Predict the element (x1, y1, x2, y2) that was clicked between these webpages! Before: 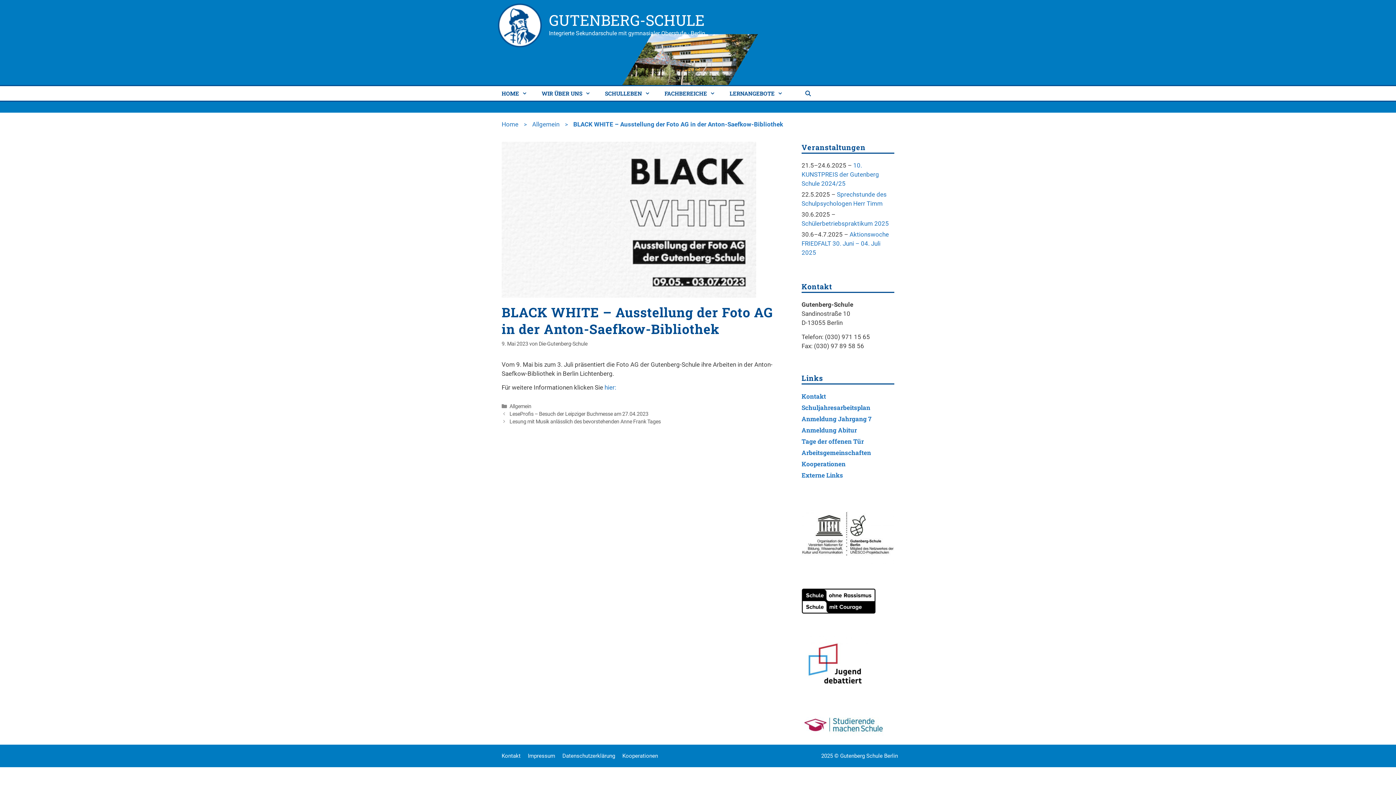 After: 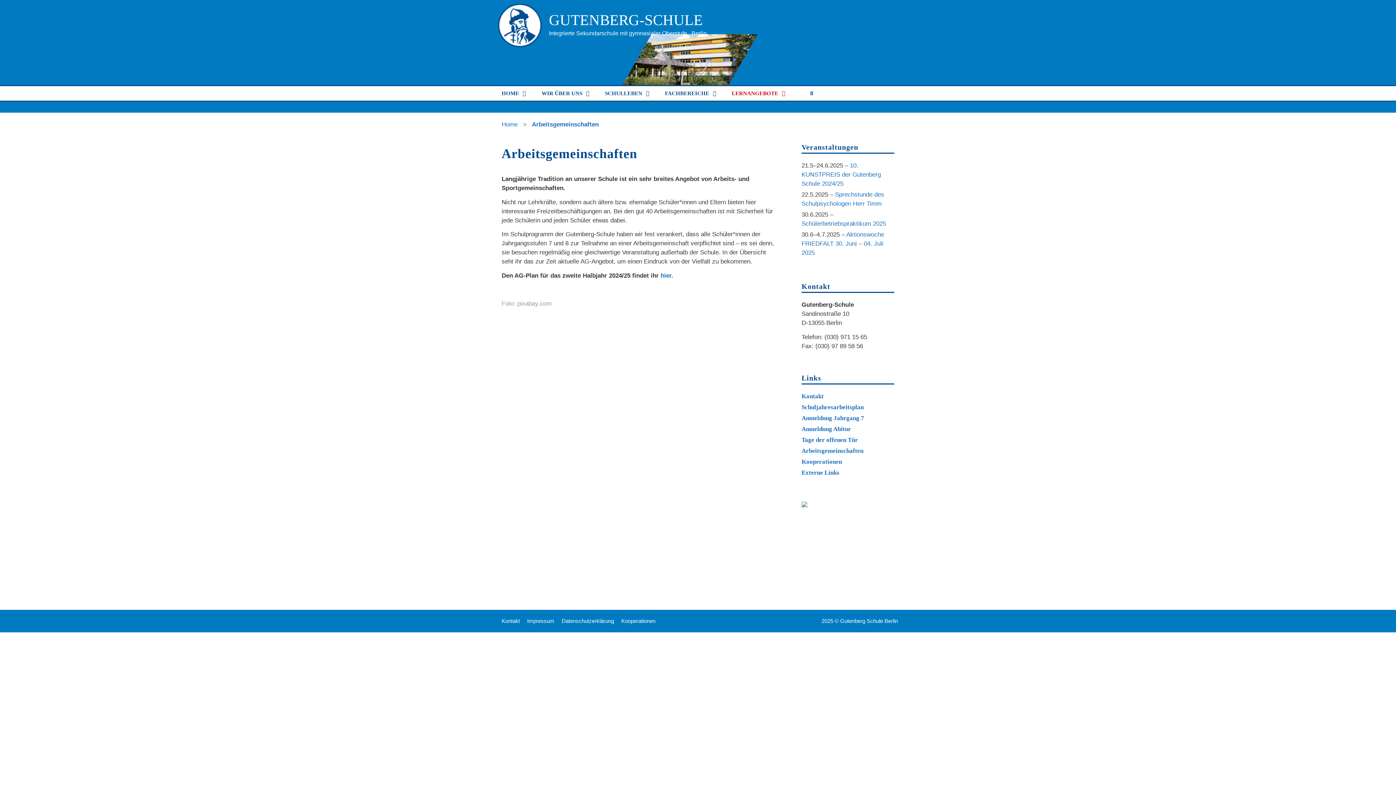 Action: bbox: (801, 448, 871, 456) label: Arbeitsgemeinschaften